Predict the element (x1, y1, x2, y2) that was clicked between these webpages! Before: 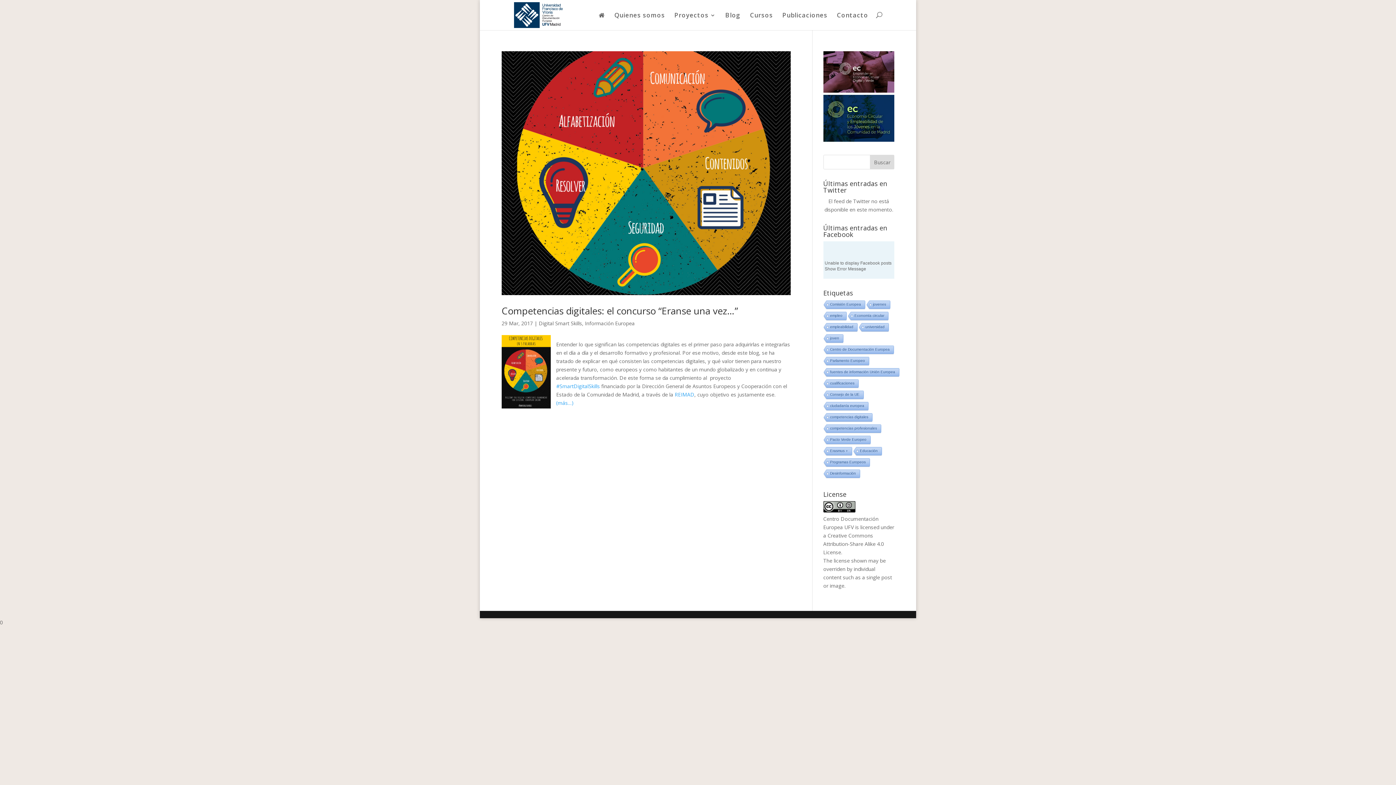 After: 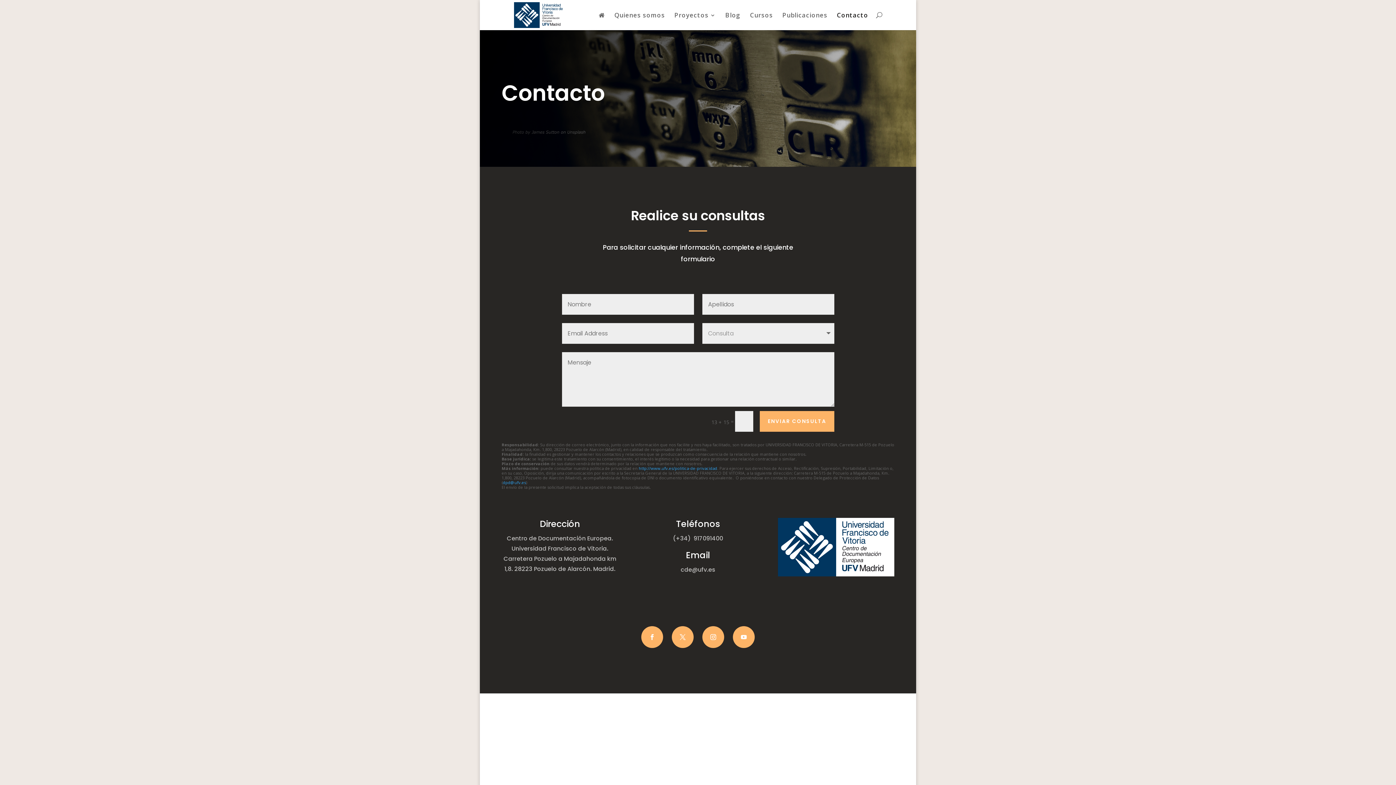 Action: label: Contacto bbox: (837, 12, 868, 29)